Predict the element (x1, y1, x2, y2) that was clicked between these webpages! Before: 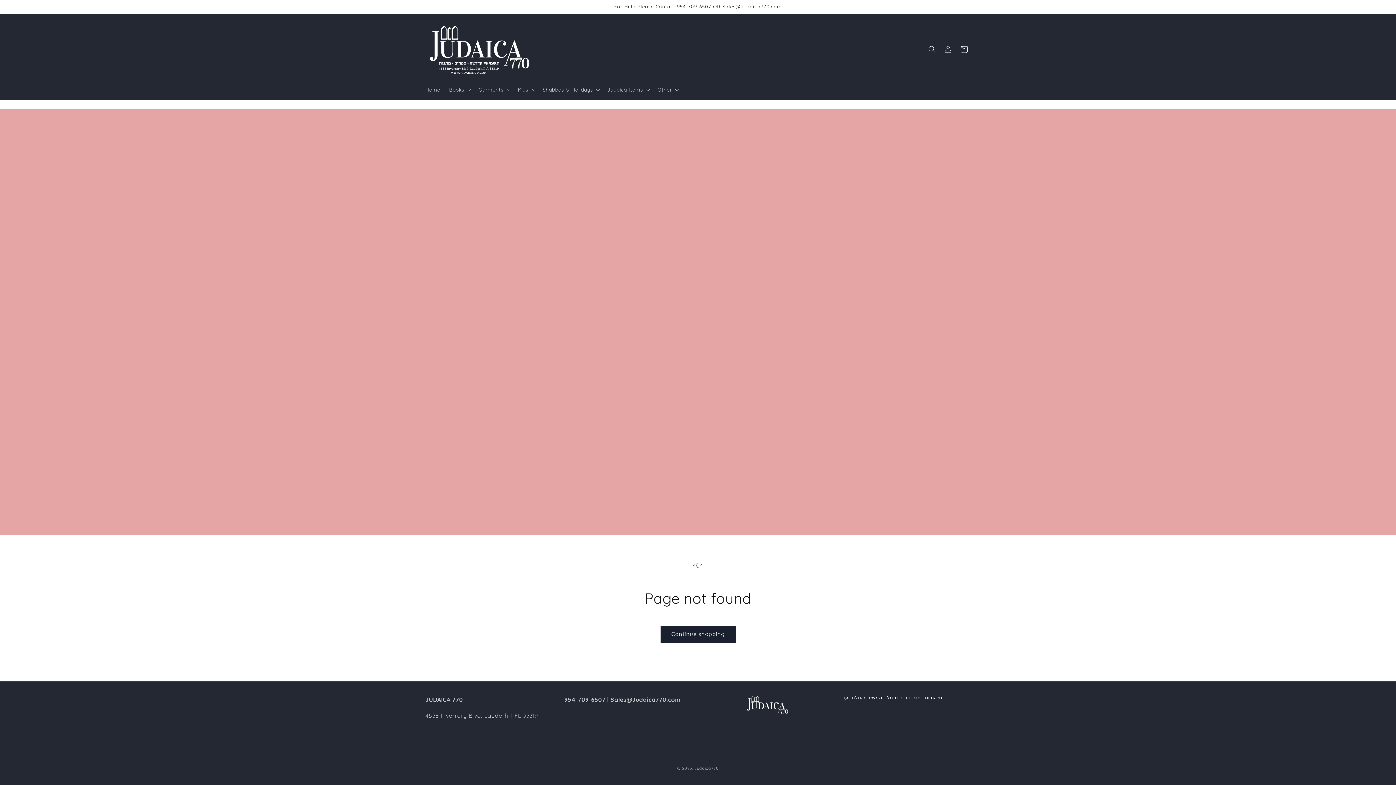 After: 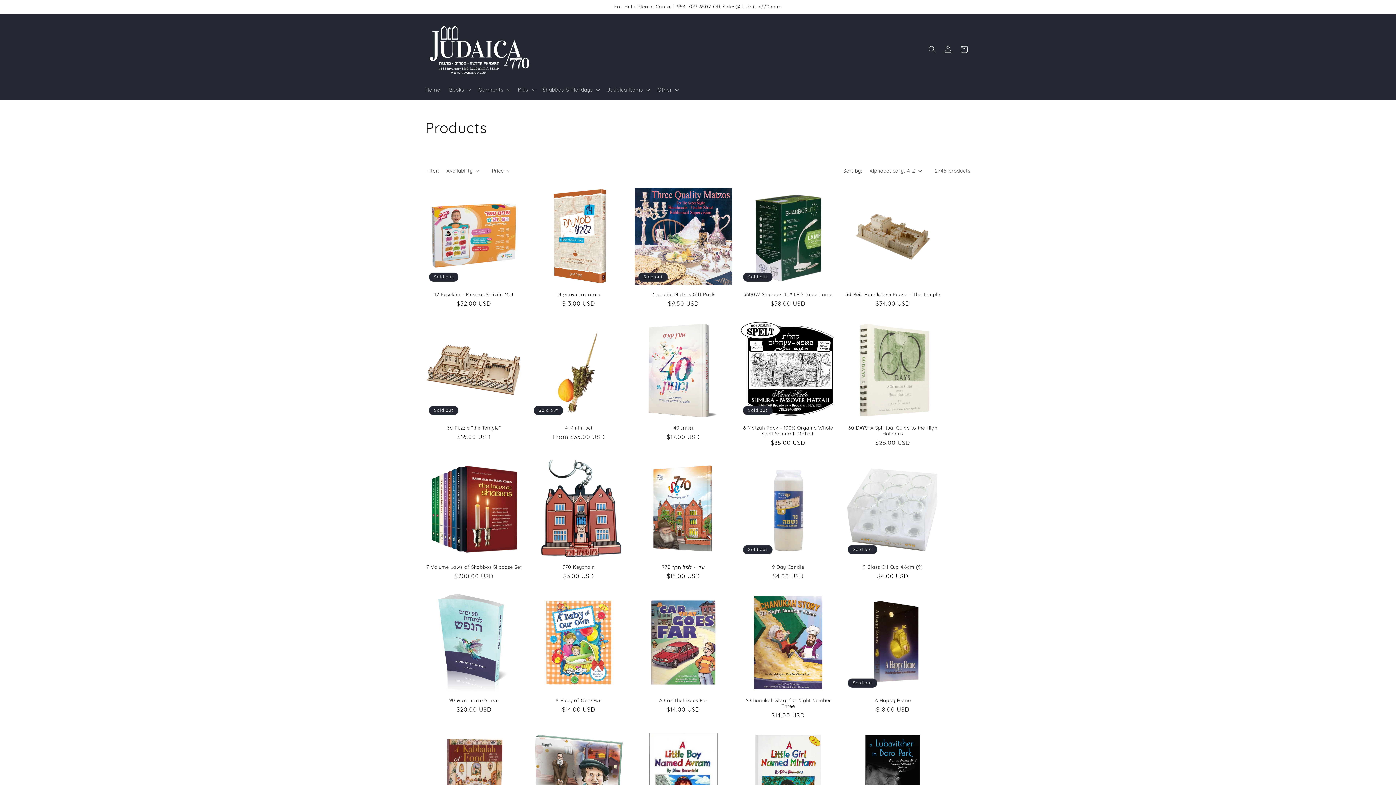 Action: bbox: (660, 626, 735, 643) label: Continue shopping